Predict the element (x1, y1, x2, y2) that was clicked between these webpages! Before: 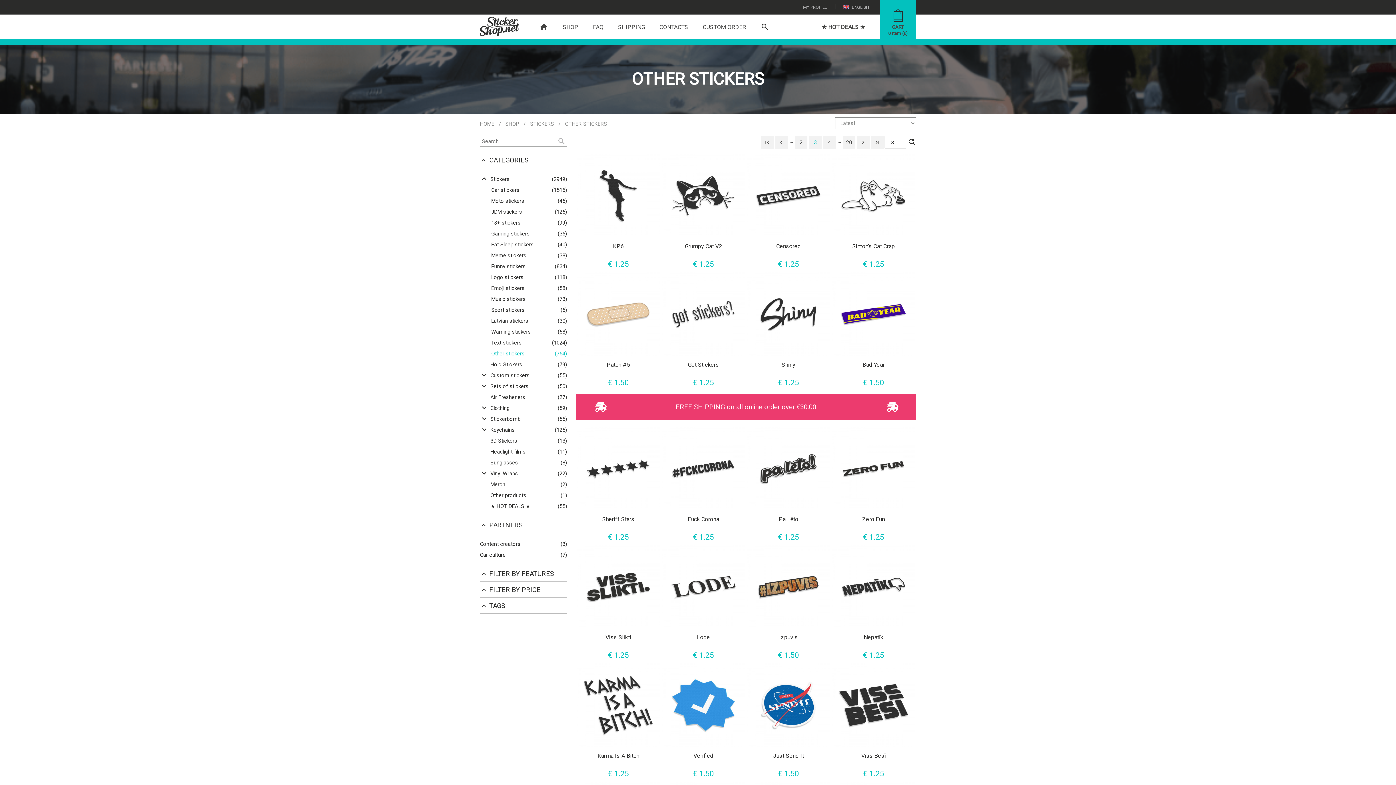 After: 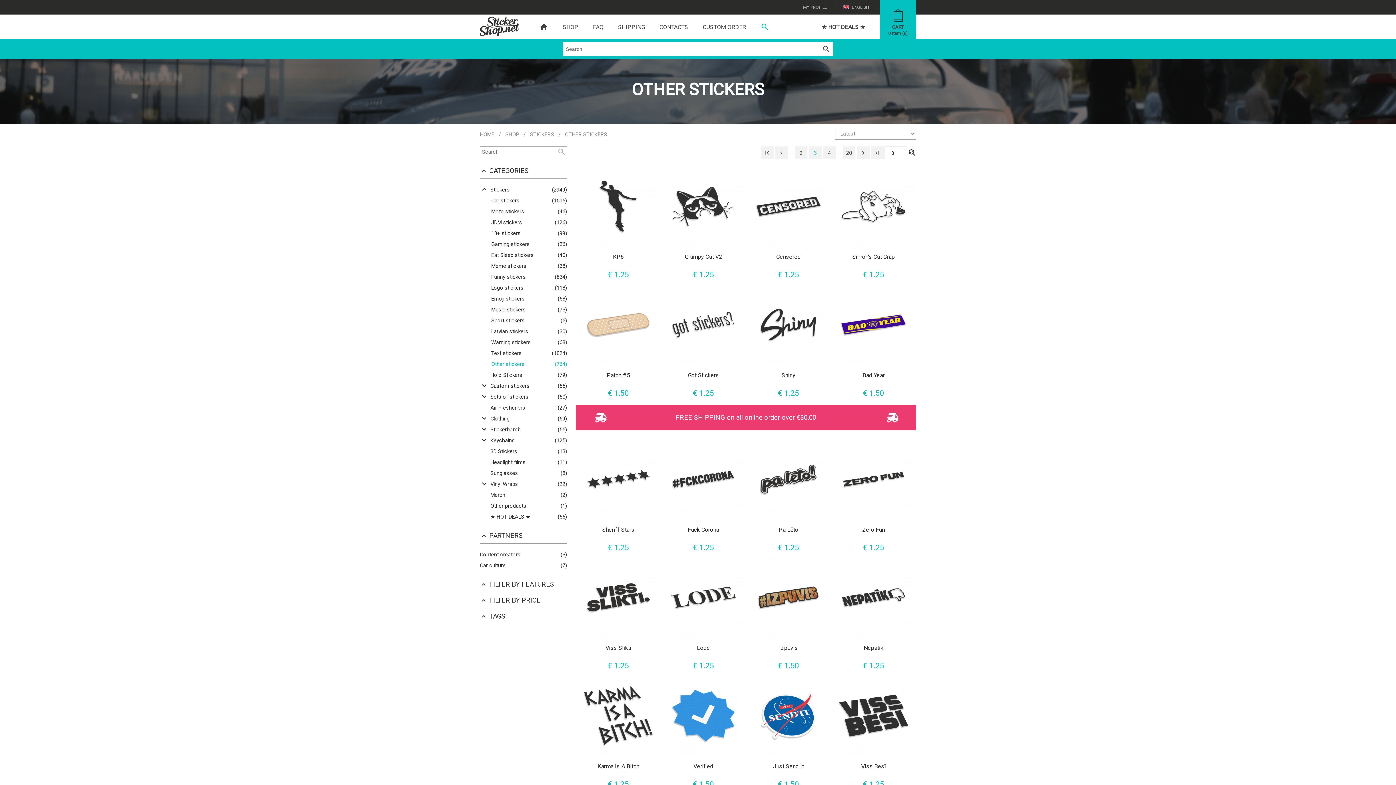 Action: bbox: (760, 22, 769, 32) label: search